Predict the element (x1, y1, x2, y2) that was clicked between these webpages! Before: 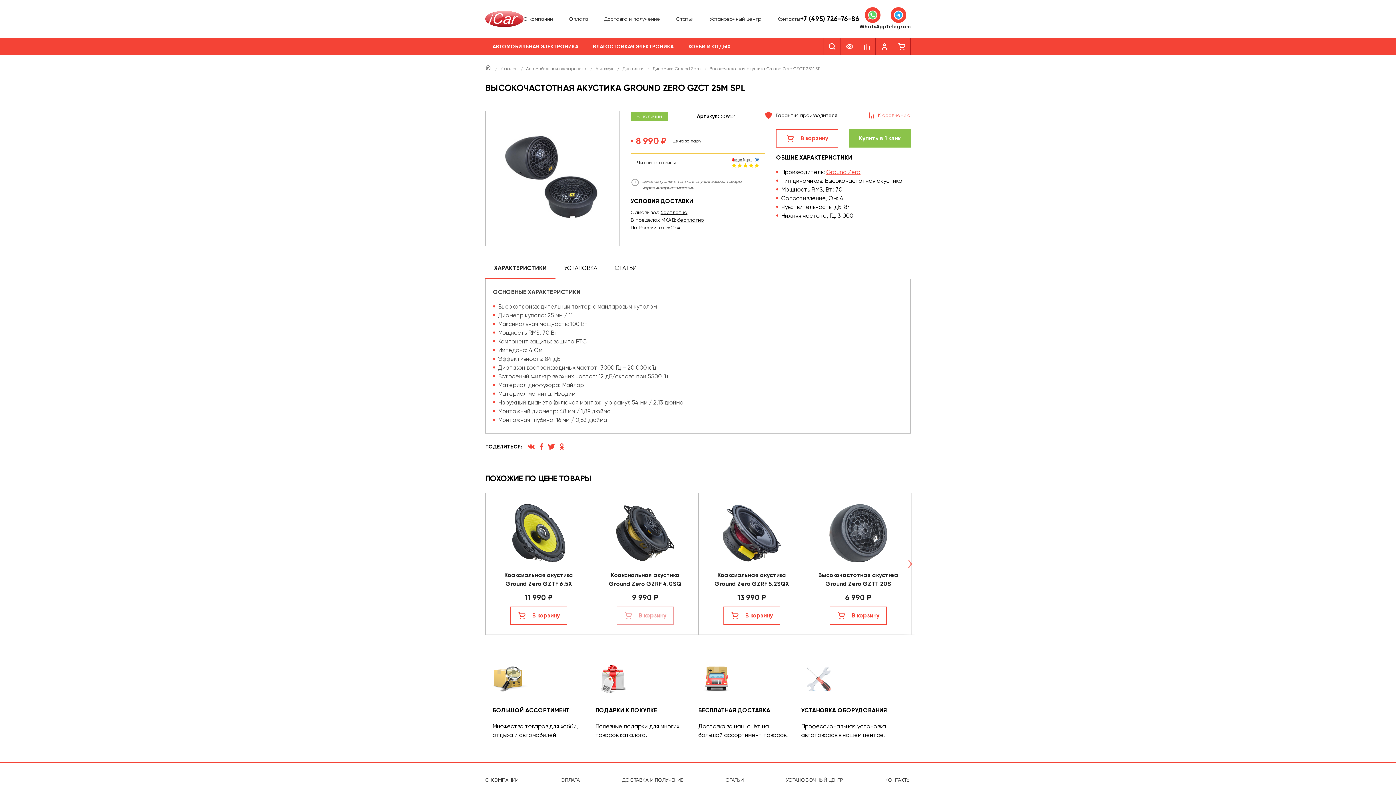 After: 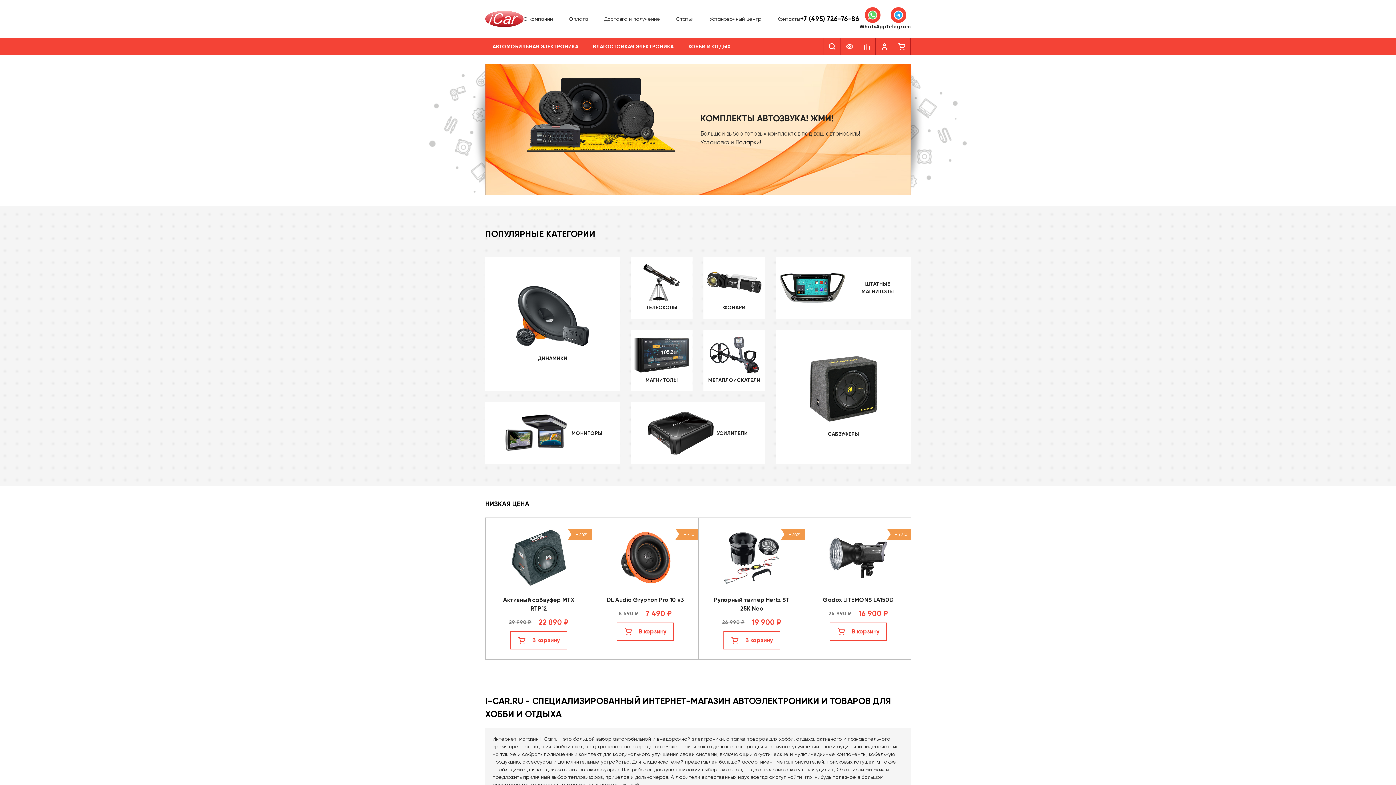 Action: bbox: (485, 66, 492, 71) label:  